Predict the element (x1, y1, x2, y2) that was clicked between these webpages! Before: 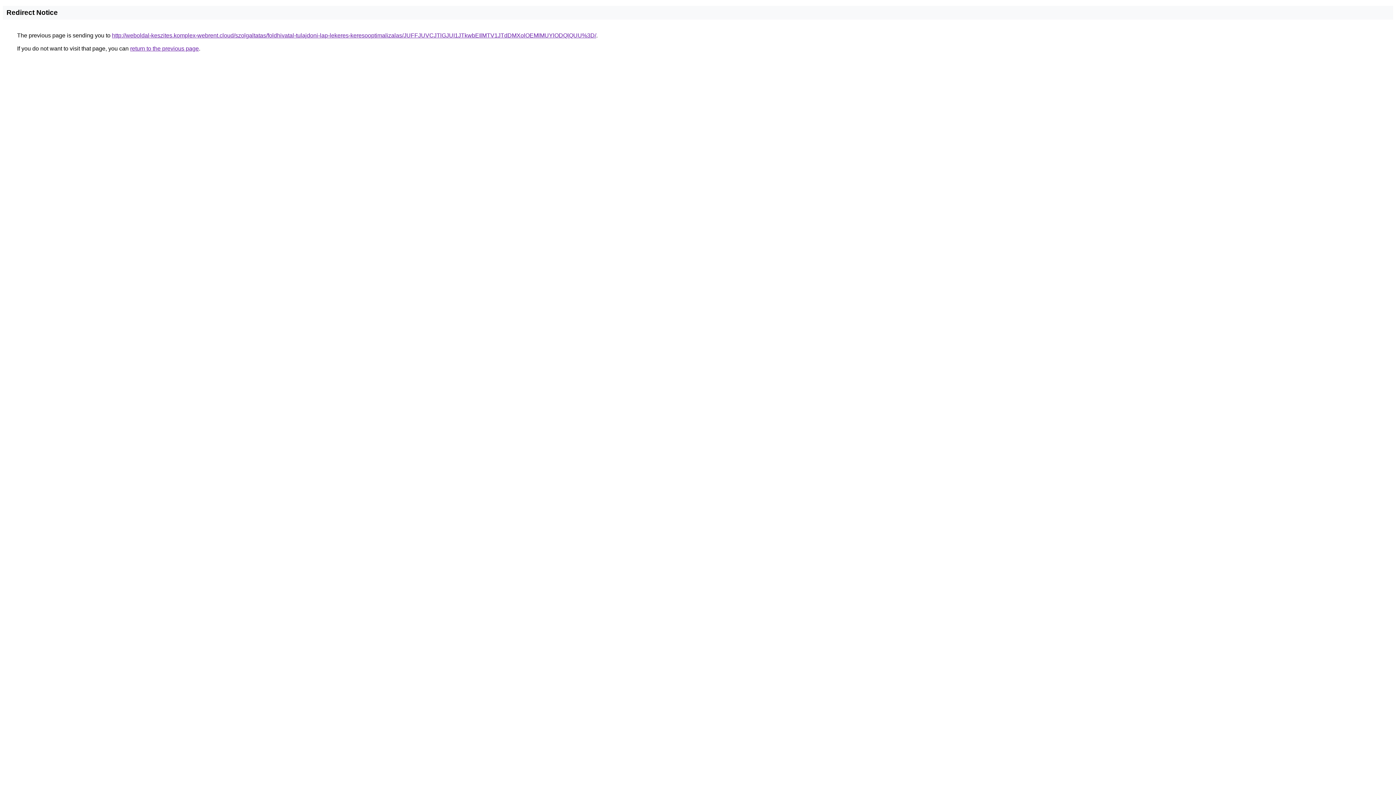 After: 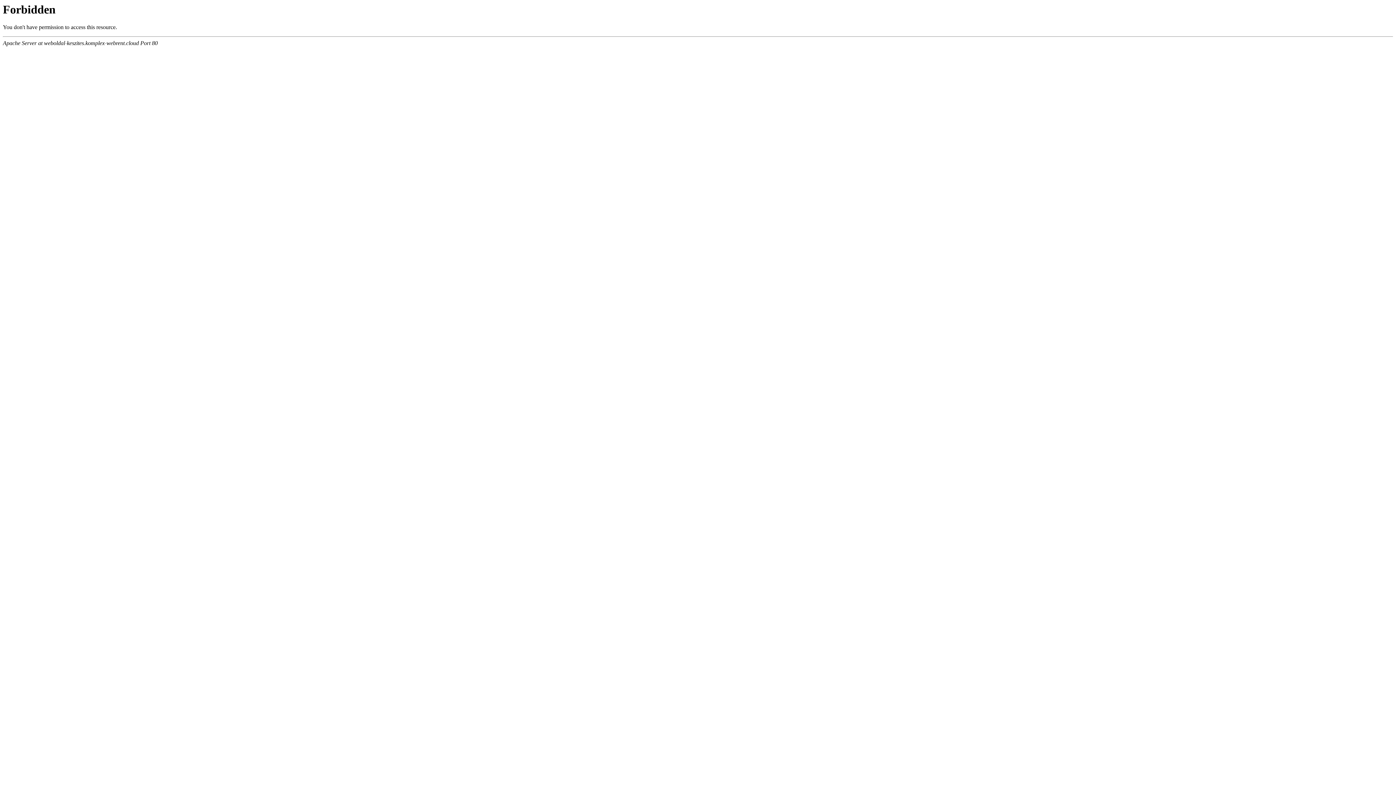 Action: label: http://weboldal-keszites.komplex-webrent.cloud/szolgaltatas/foldhivatal-tulajdoni-lap-lekeres-keresooptimalizalas/JUFFJUVCJTlGJUI1JTkwbEIlMTV1JTdDMXolOEMlMUYlODQlQUU%3D/ bbox: (112, 32, 596, 38)